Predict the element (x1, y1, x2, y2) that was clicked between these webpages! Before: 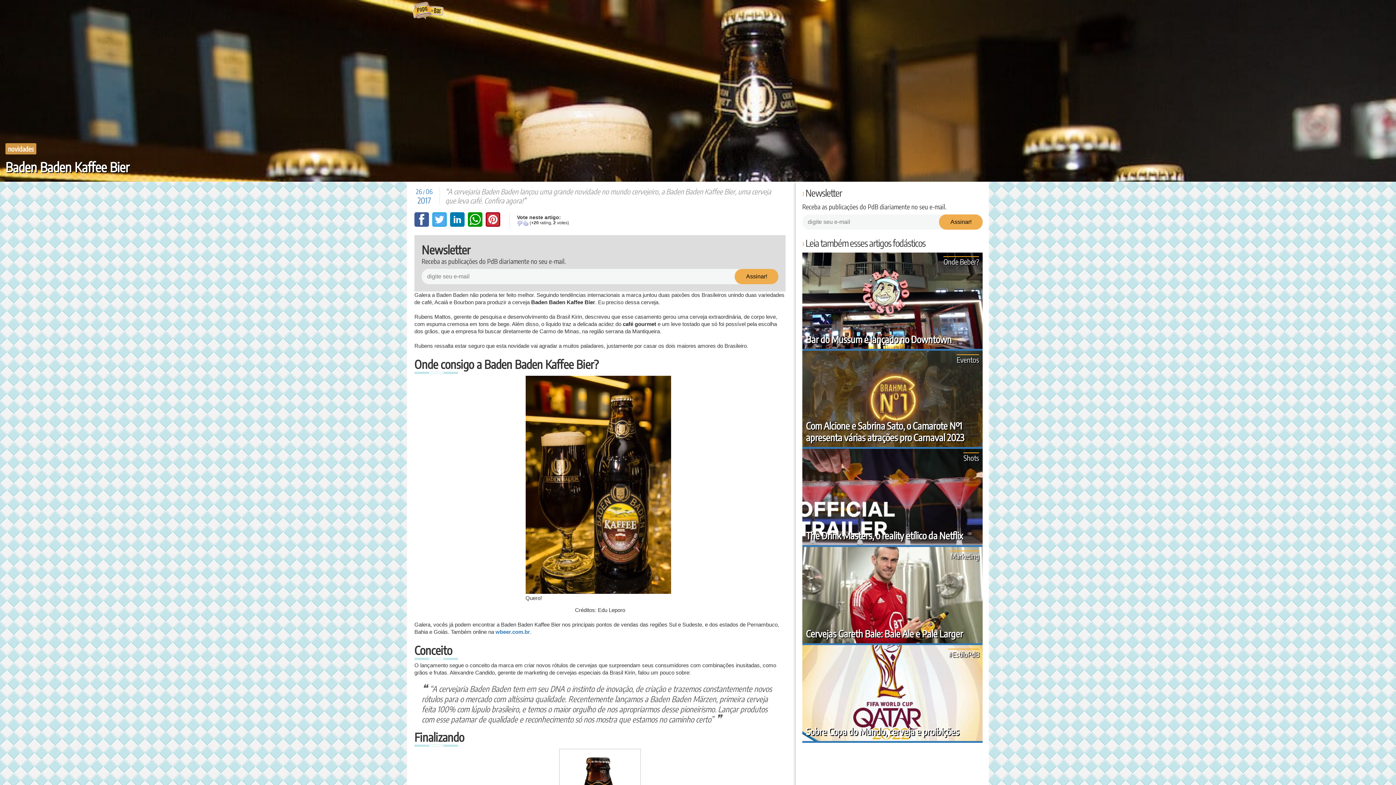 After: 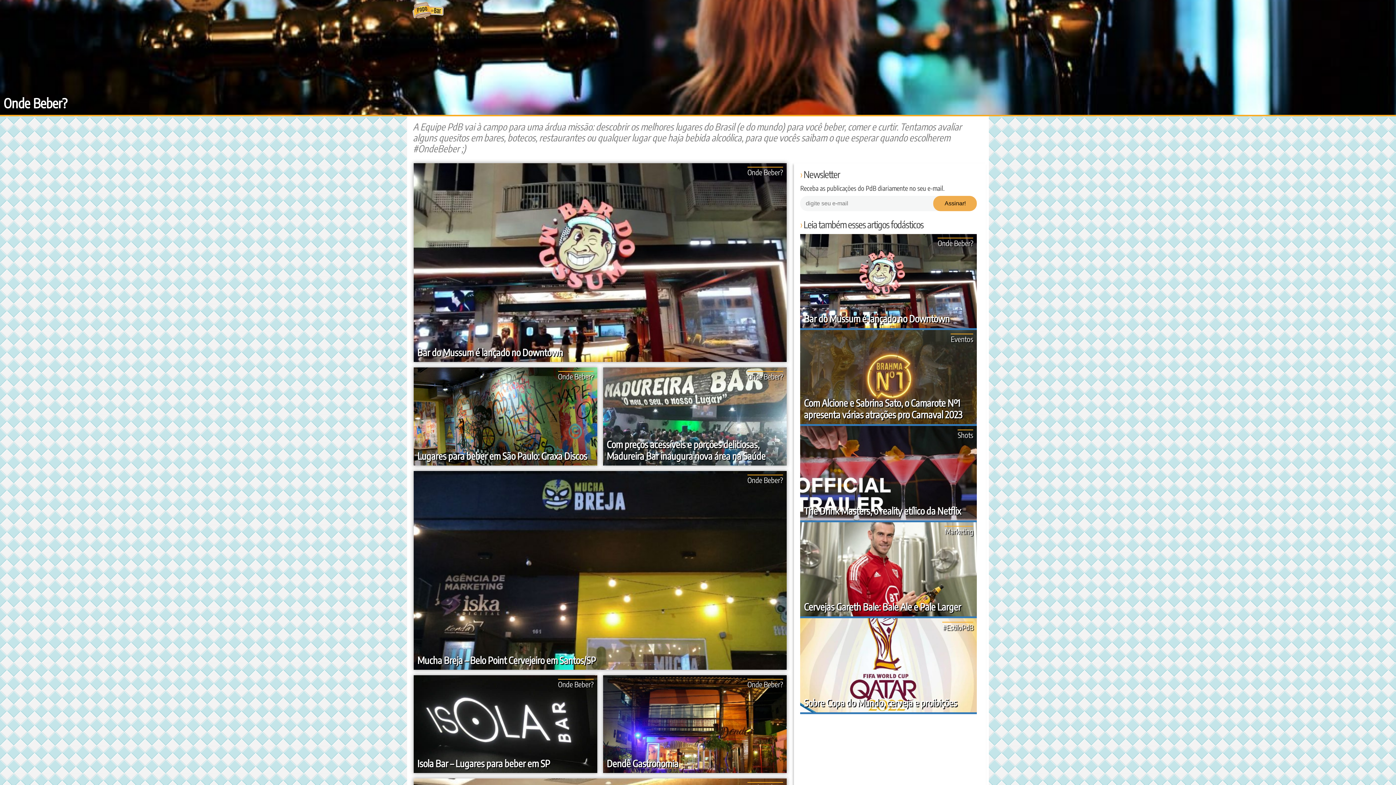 Action: label: Onde Beber? bbox: (943, 257, 979, 266)